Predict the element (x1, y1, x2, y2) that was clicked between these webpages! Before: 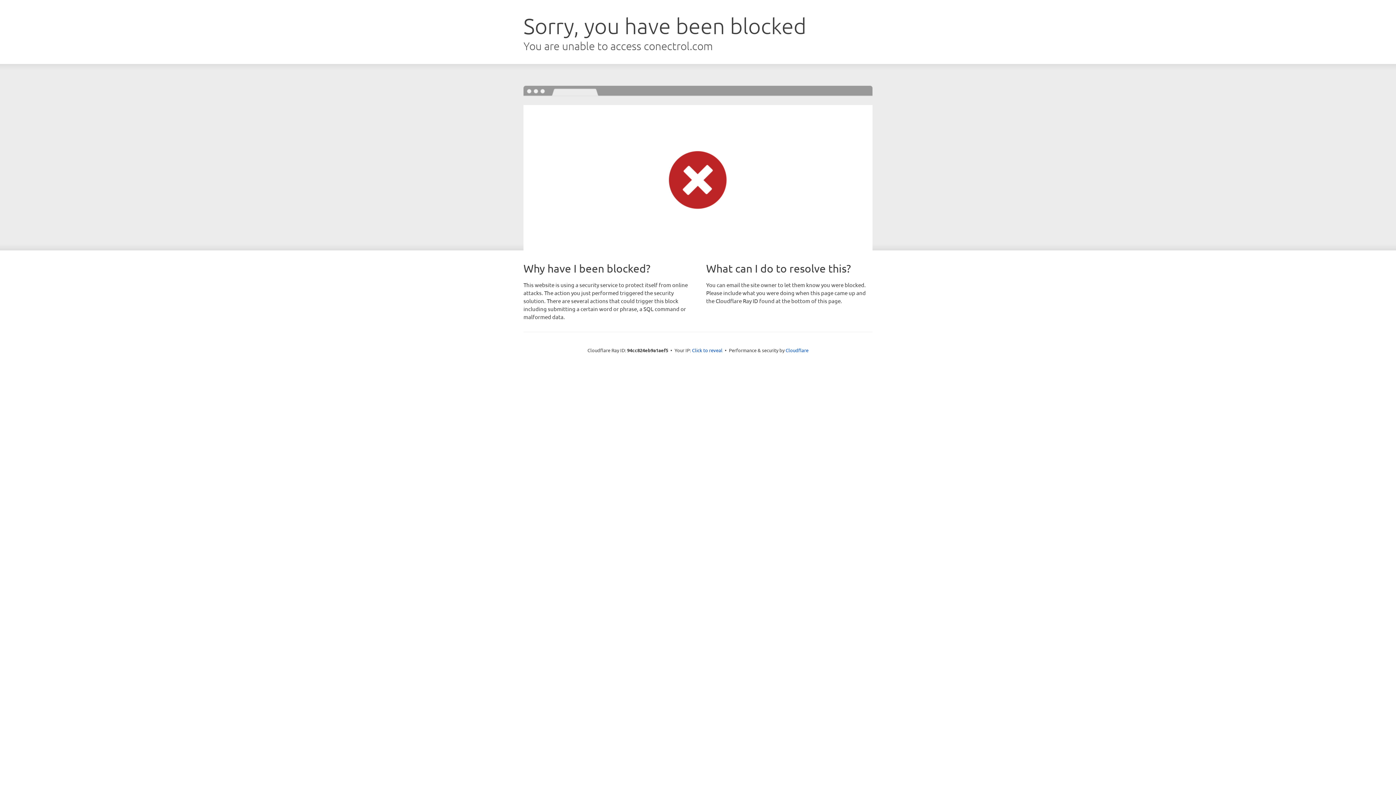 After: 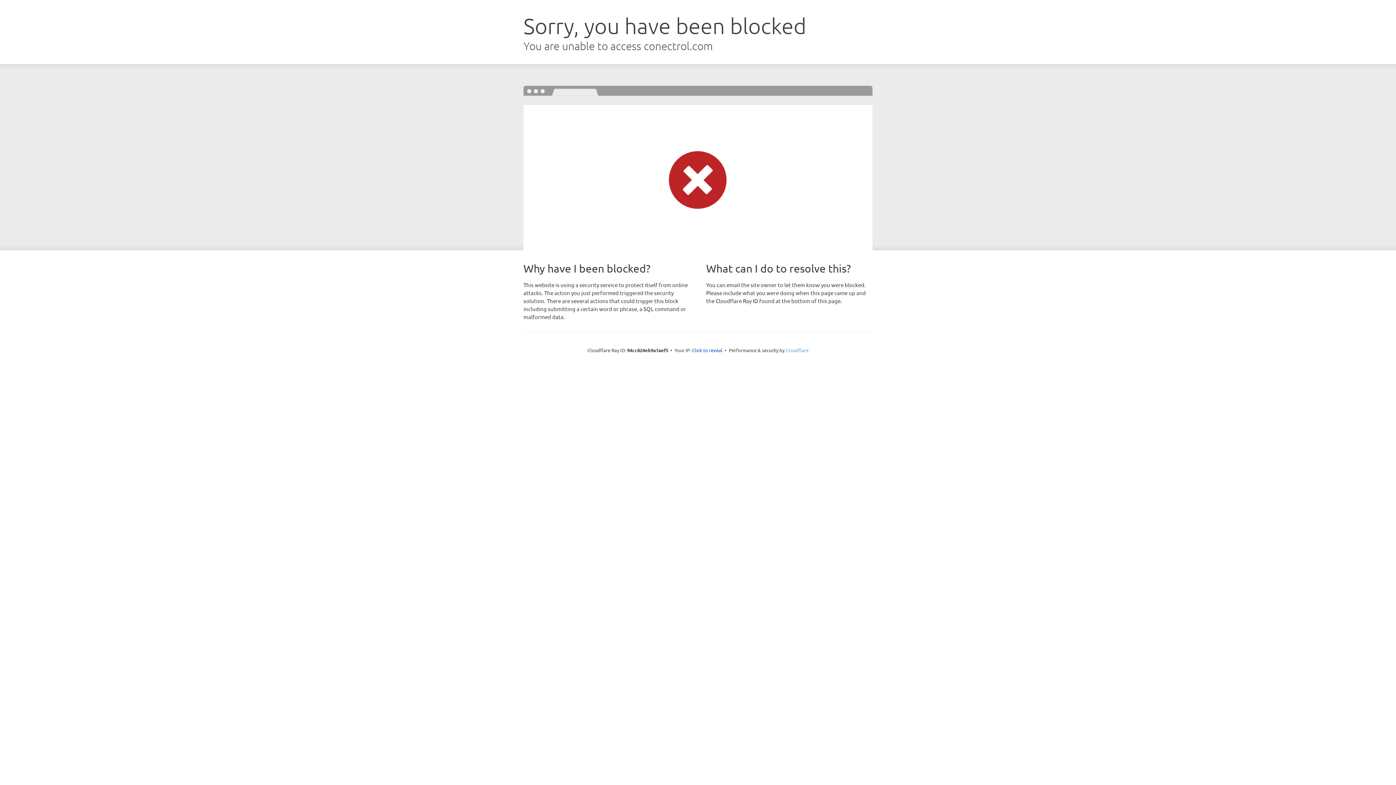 Action: label: Cloudflare bbox: (785, 347, 808, 353)